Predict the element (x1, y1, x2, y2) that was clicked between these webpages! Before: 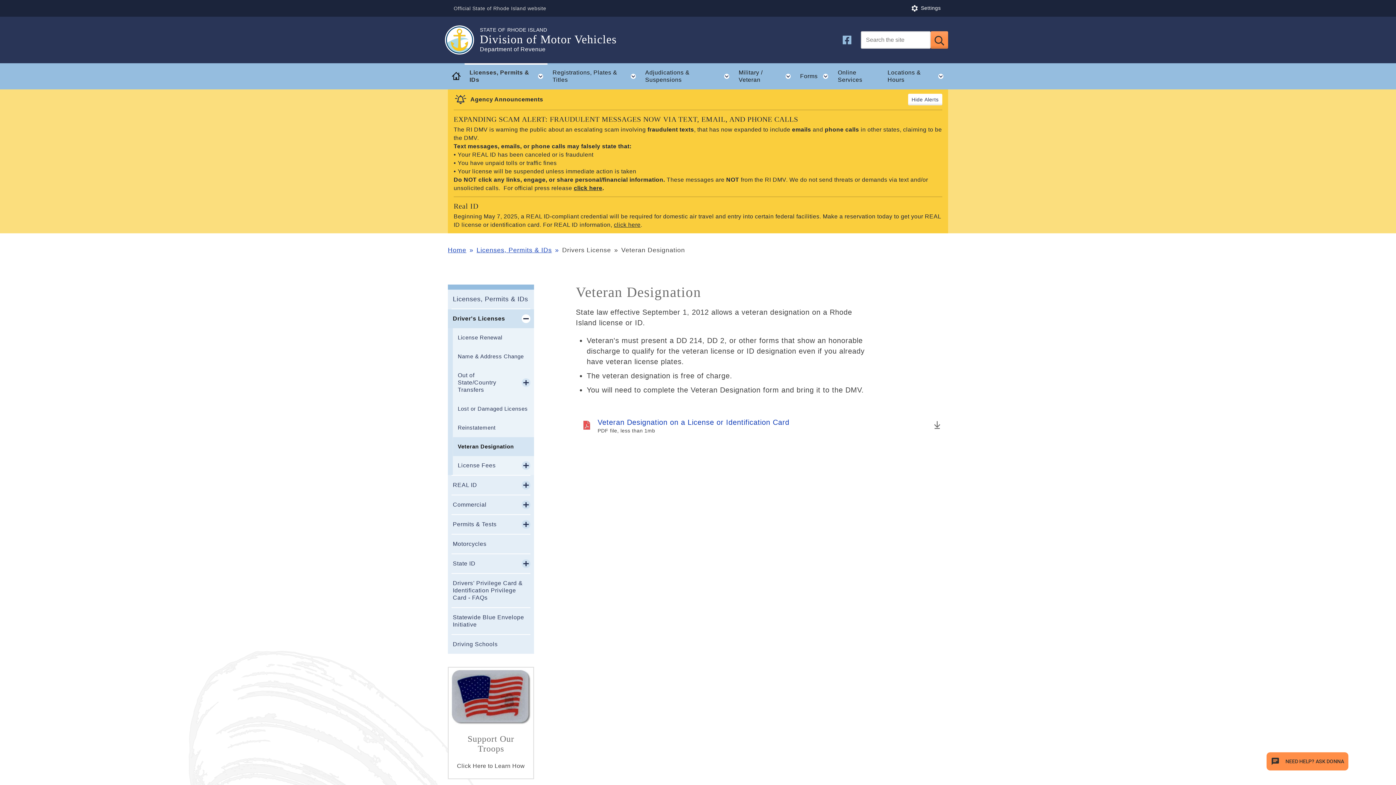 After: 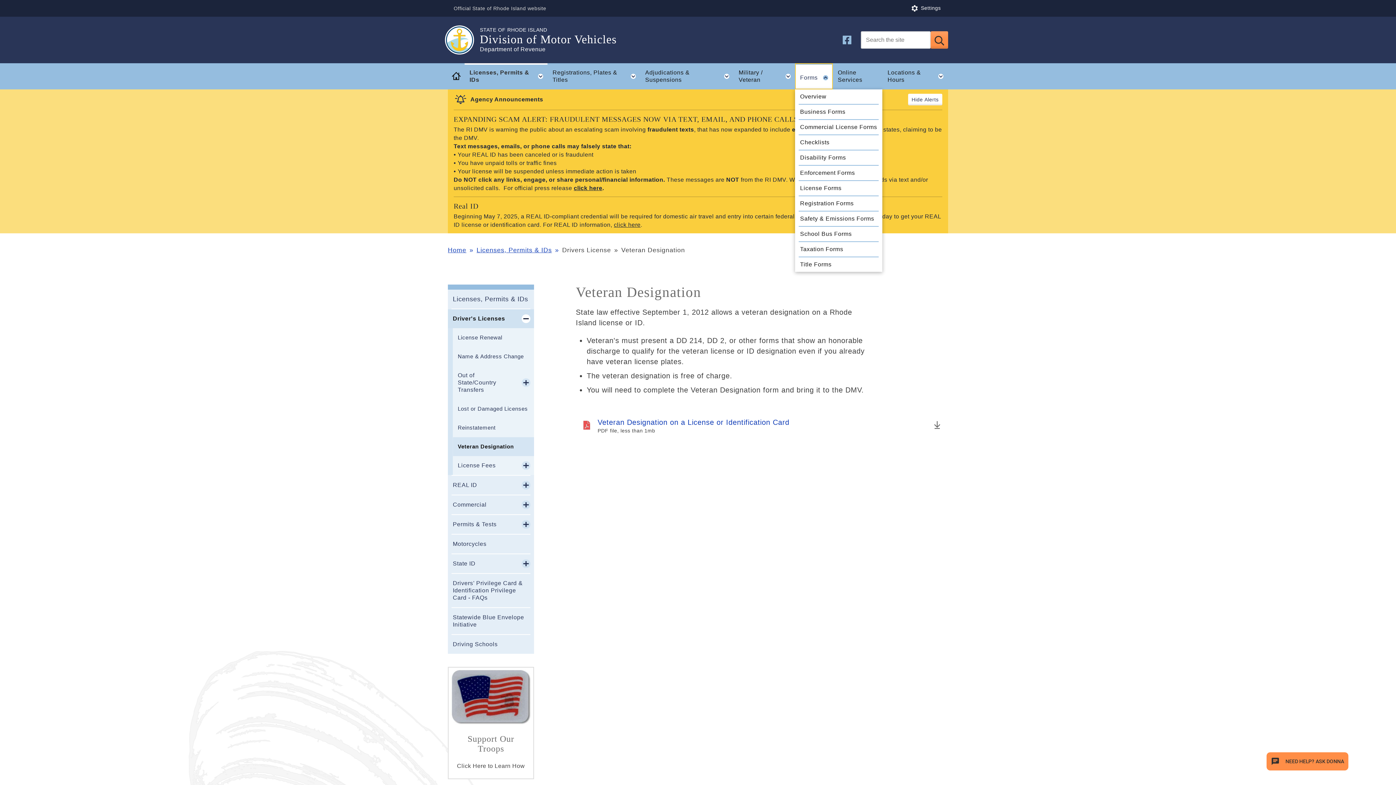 Action: label: Forms
Toggle child menu bbox: (795, 63, 833, 89)